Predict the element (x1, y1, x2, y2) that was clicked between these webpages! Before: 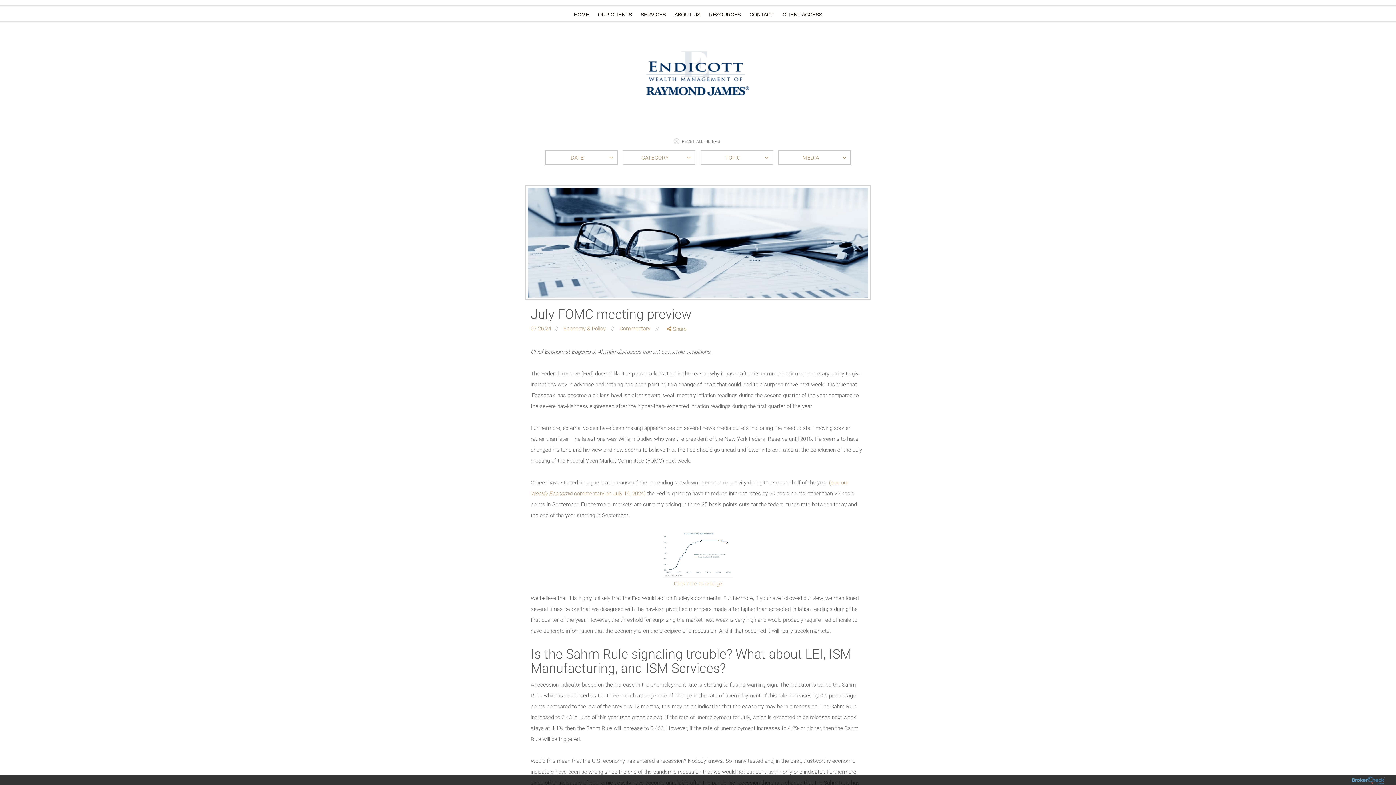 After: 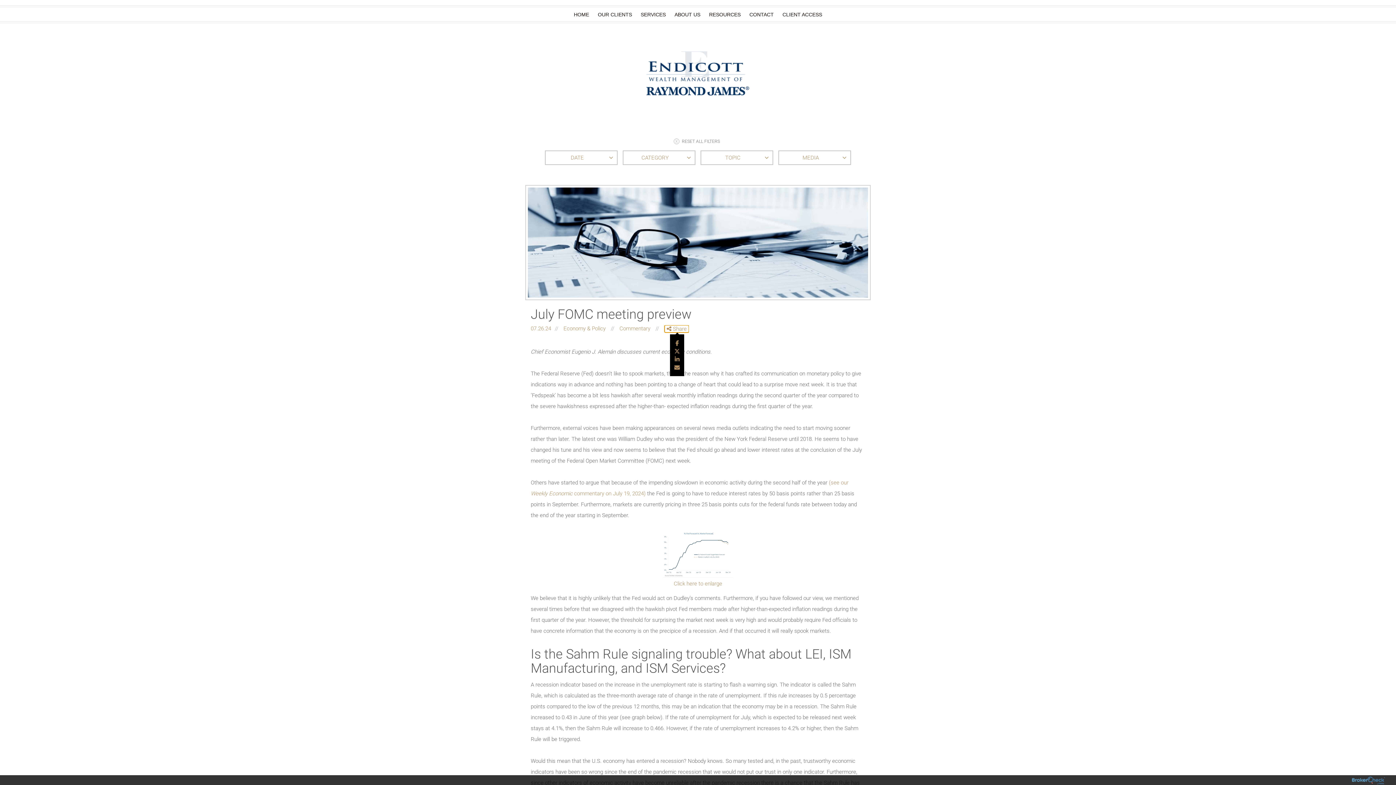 Action: bbox: (664, 325, 689, 332) label:  Share